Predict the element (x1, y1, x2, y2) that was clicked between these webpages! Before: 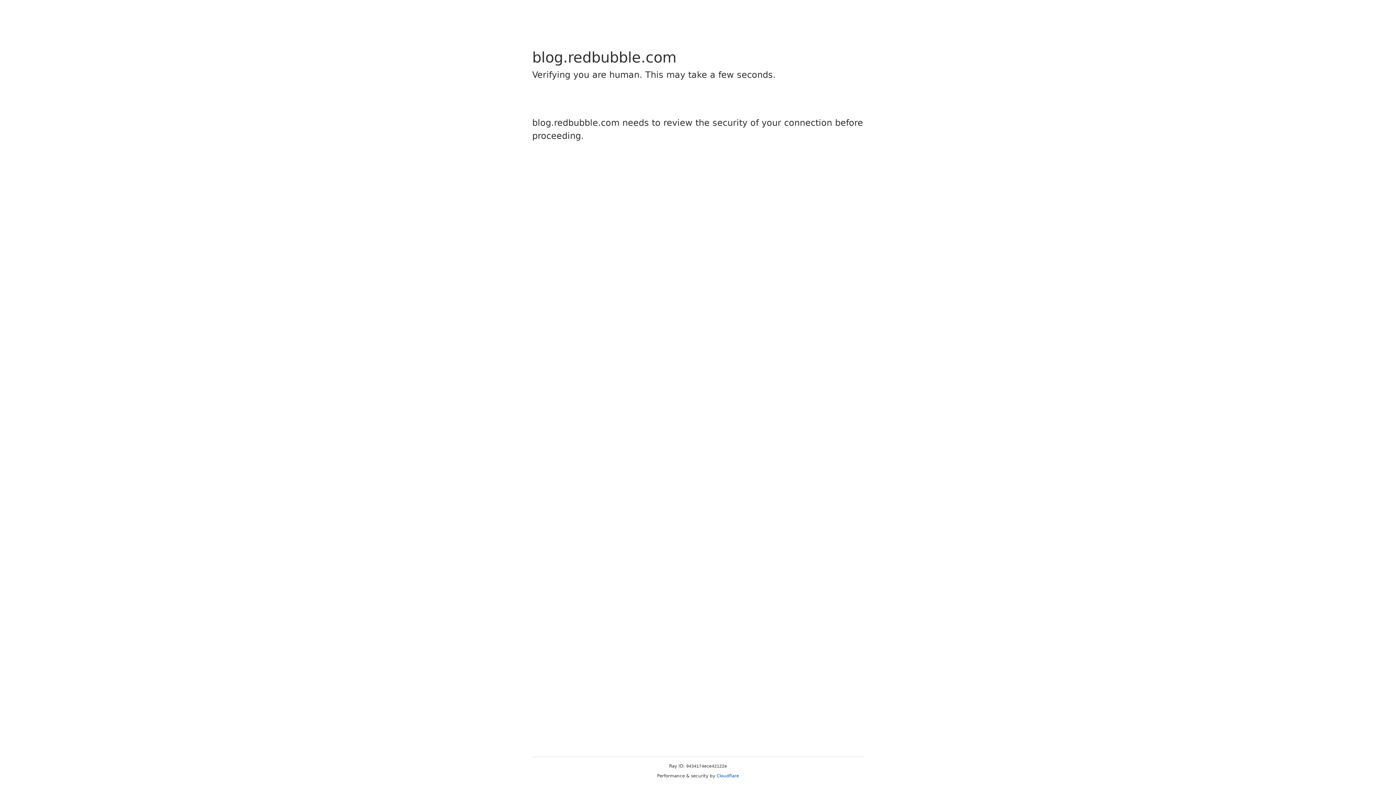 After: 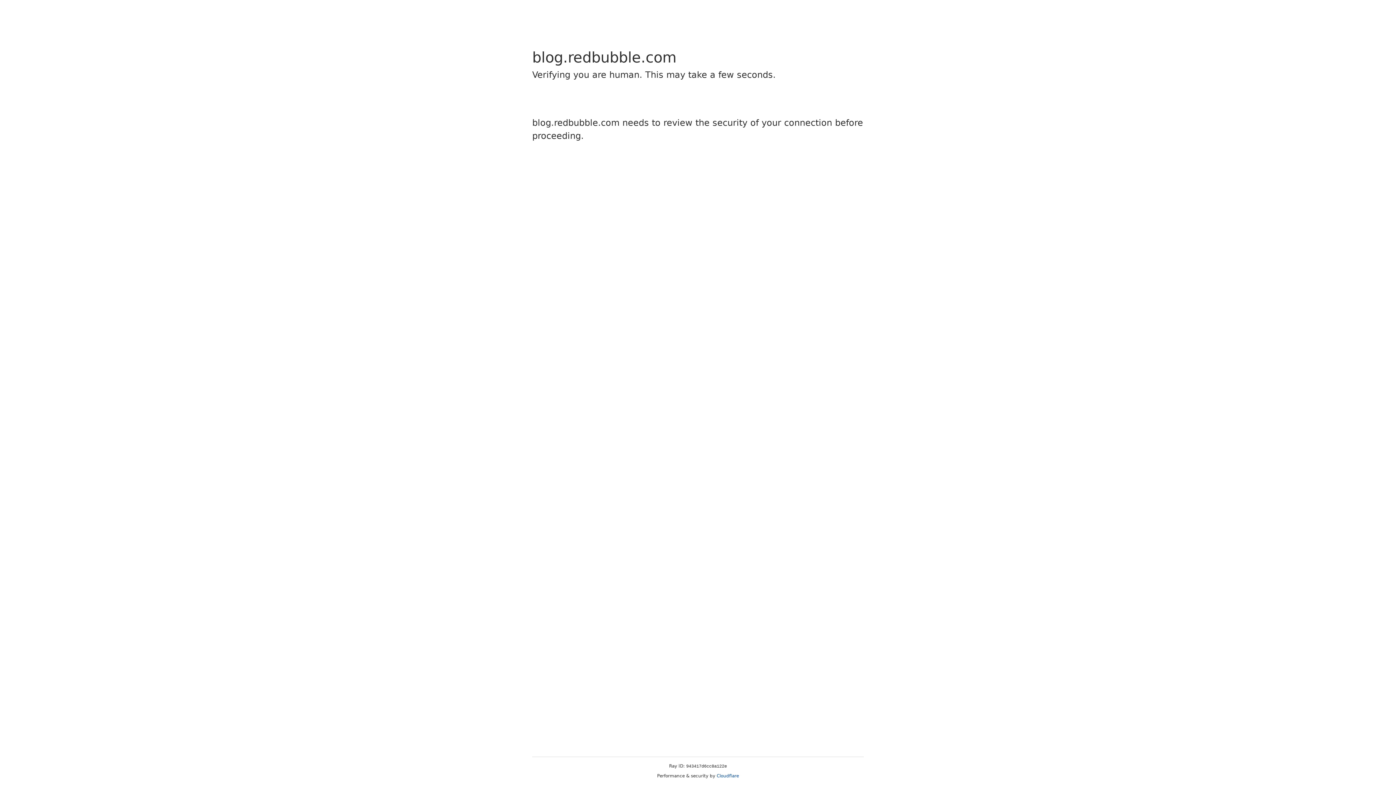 Action: bbox: (716, 773, 739, 778) label: Cloudflare